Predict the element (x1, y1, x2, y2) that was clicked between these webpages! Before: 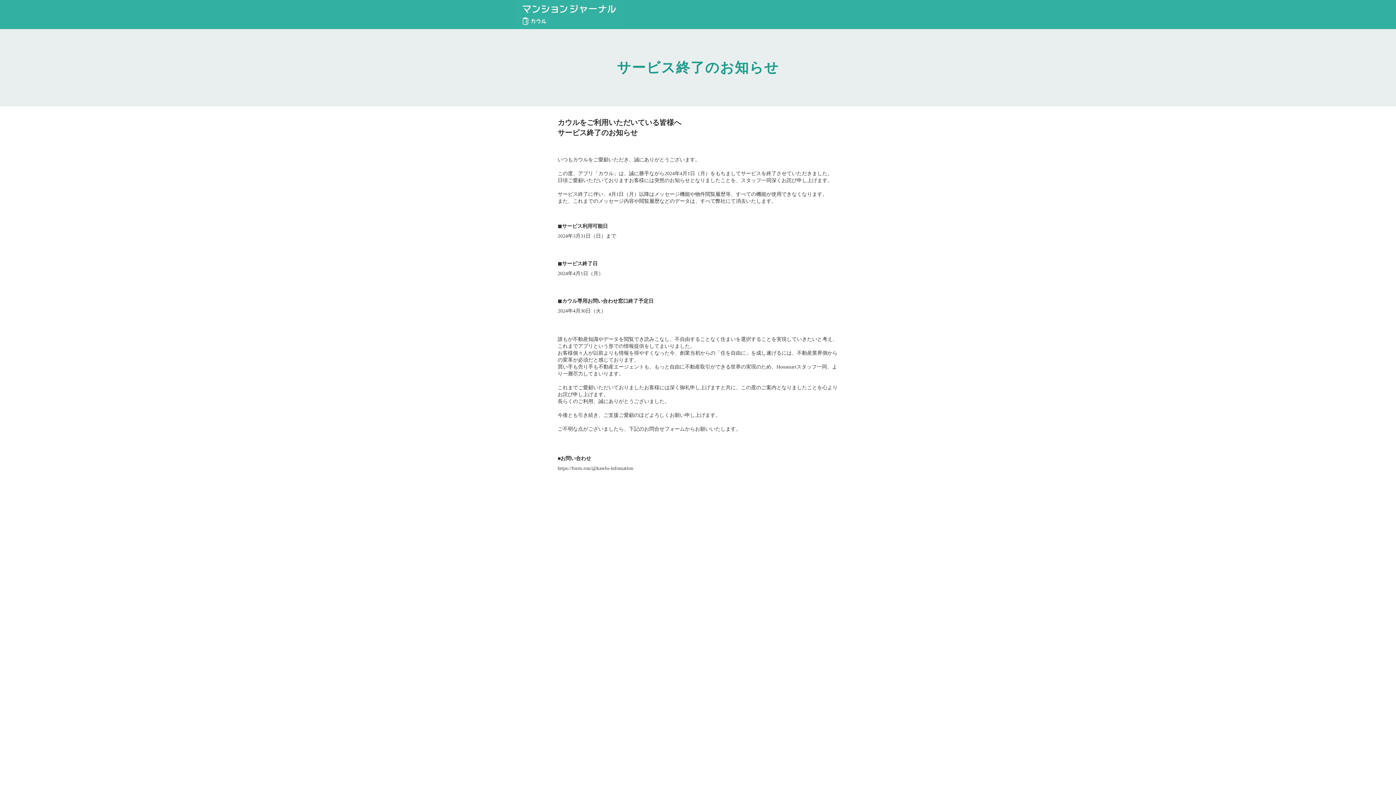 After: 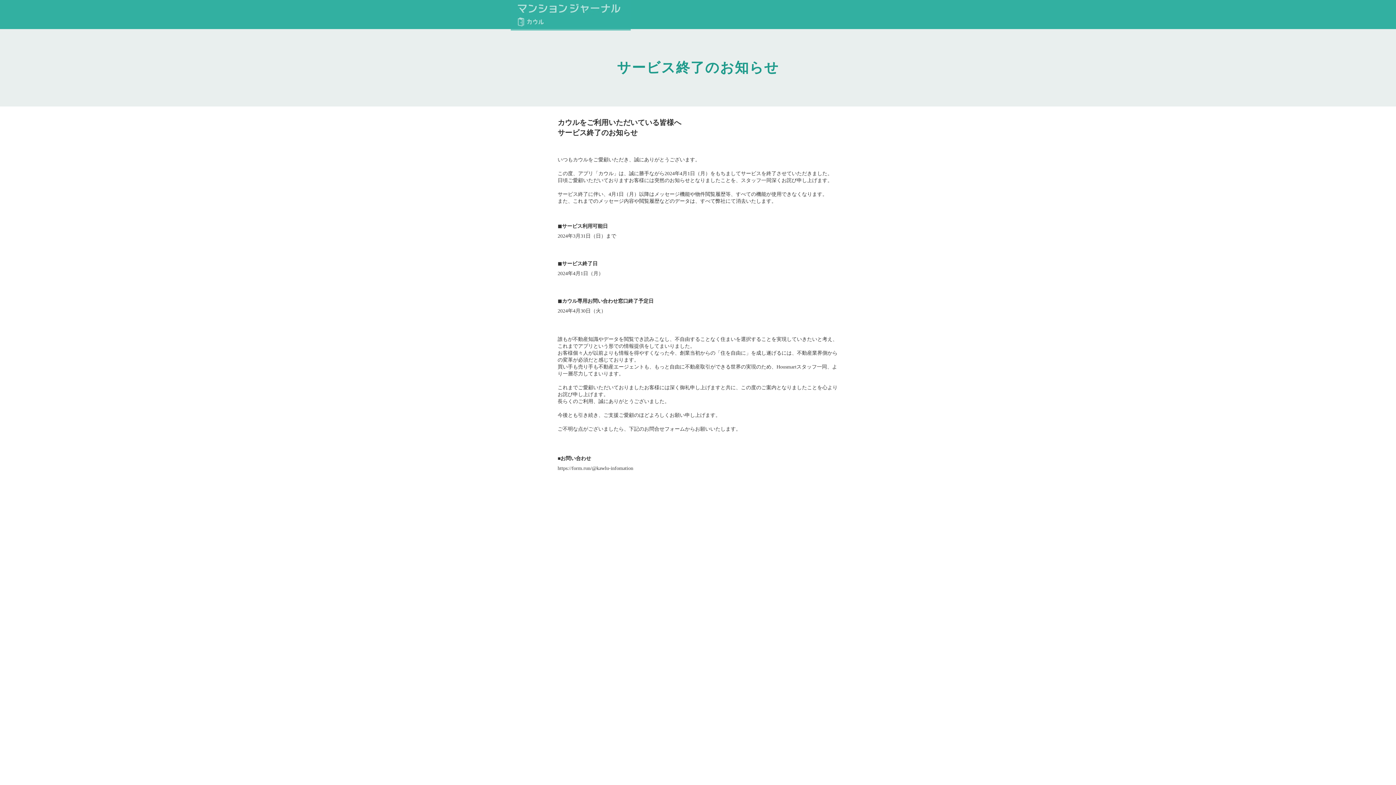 Action: bbox: (516, 0, 625, 29)